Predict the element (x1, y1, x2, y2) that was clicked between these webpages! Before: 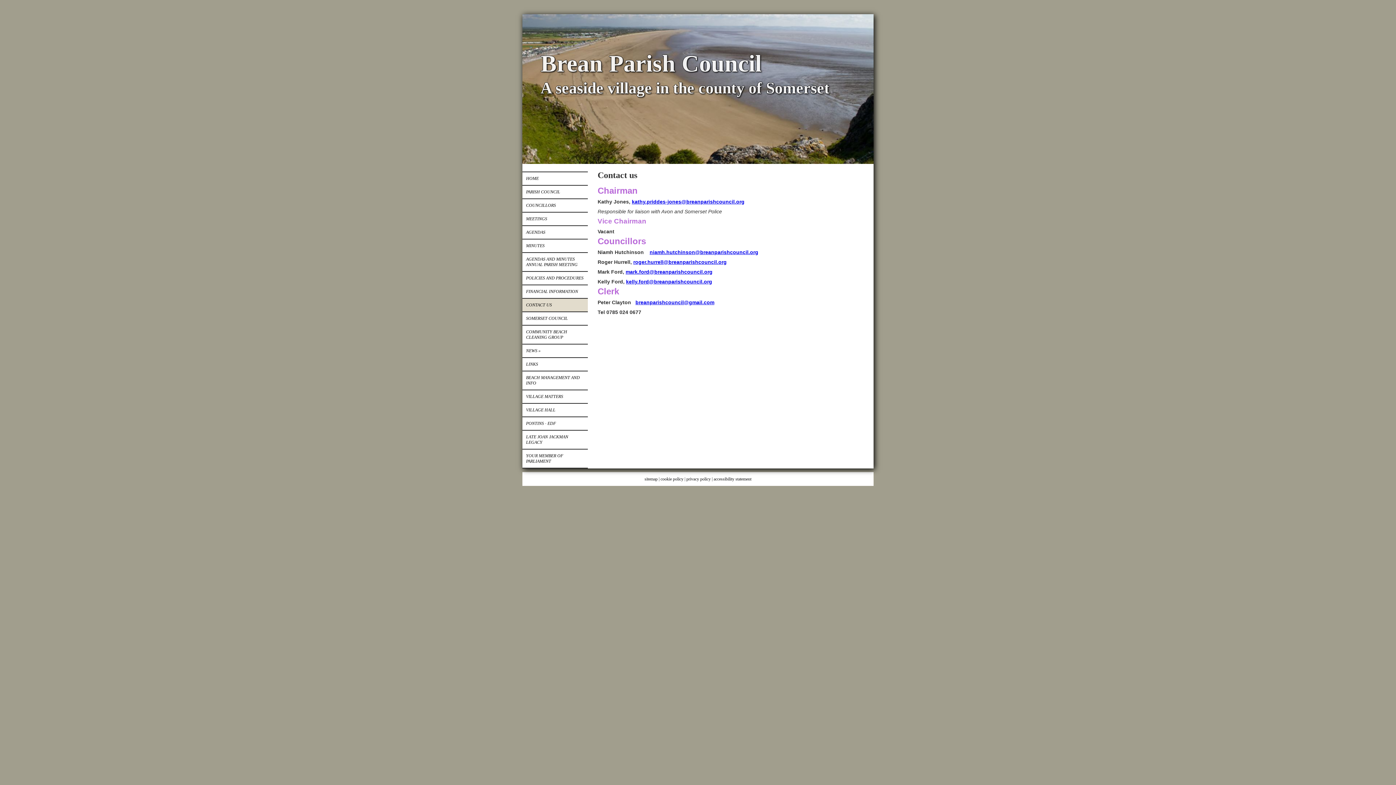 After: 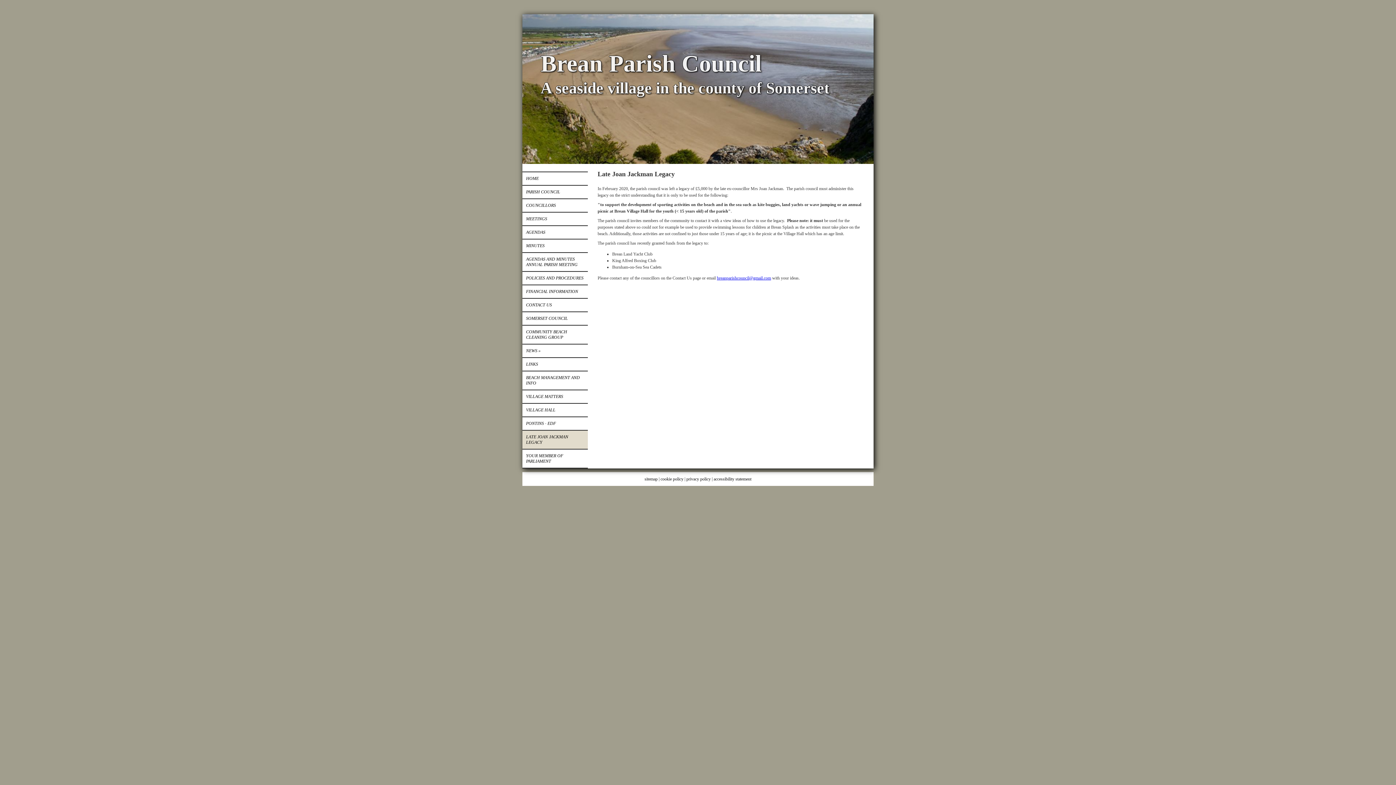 Action: label: LATE JOAN JACKMAN LEGACY bbox: (522, 430, 588, 449)